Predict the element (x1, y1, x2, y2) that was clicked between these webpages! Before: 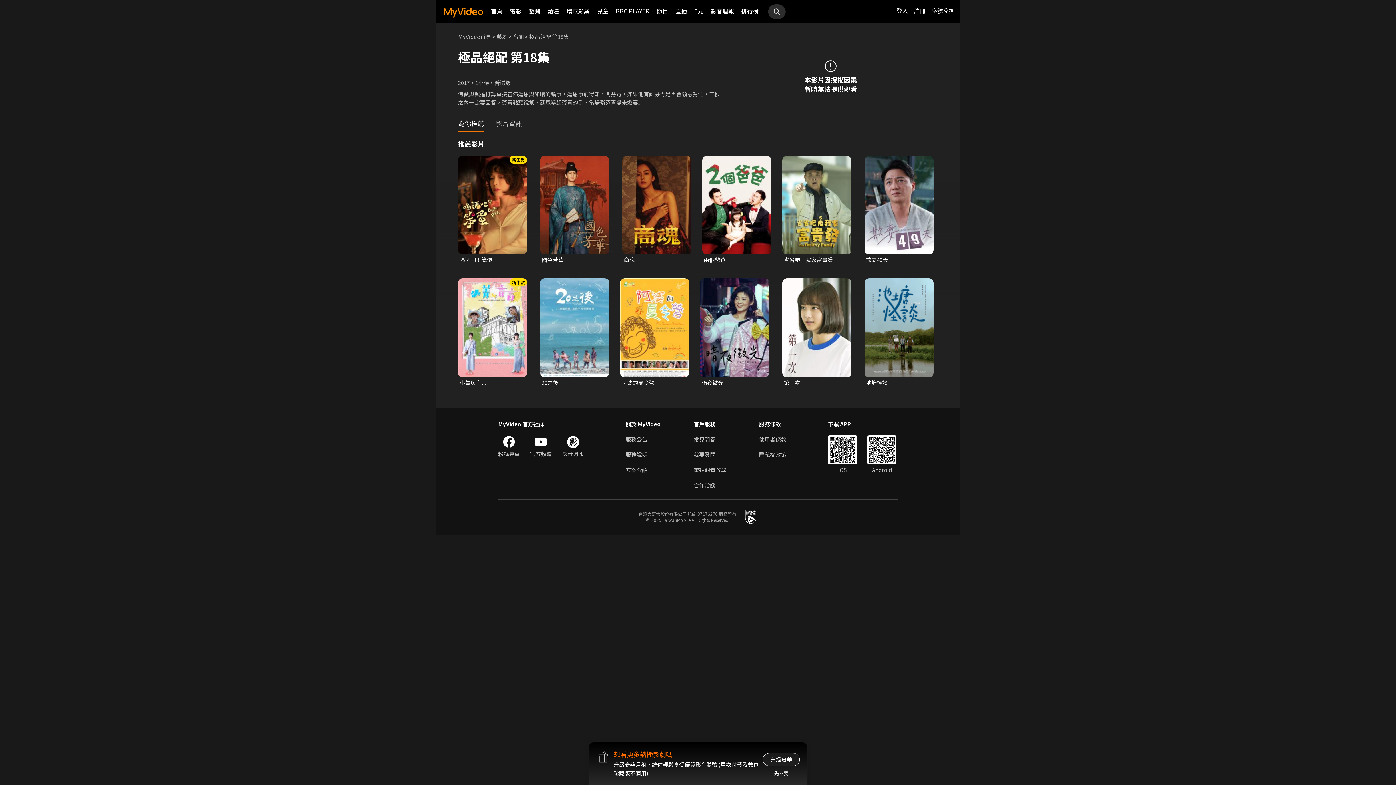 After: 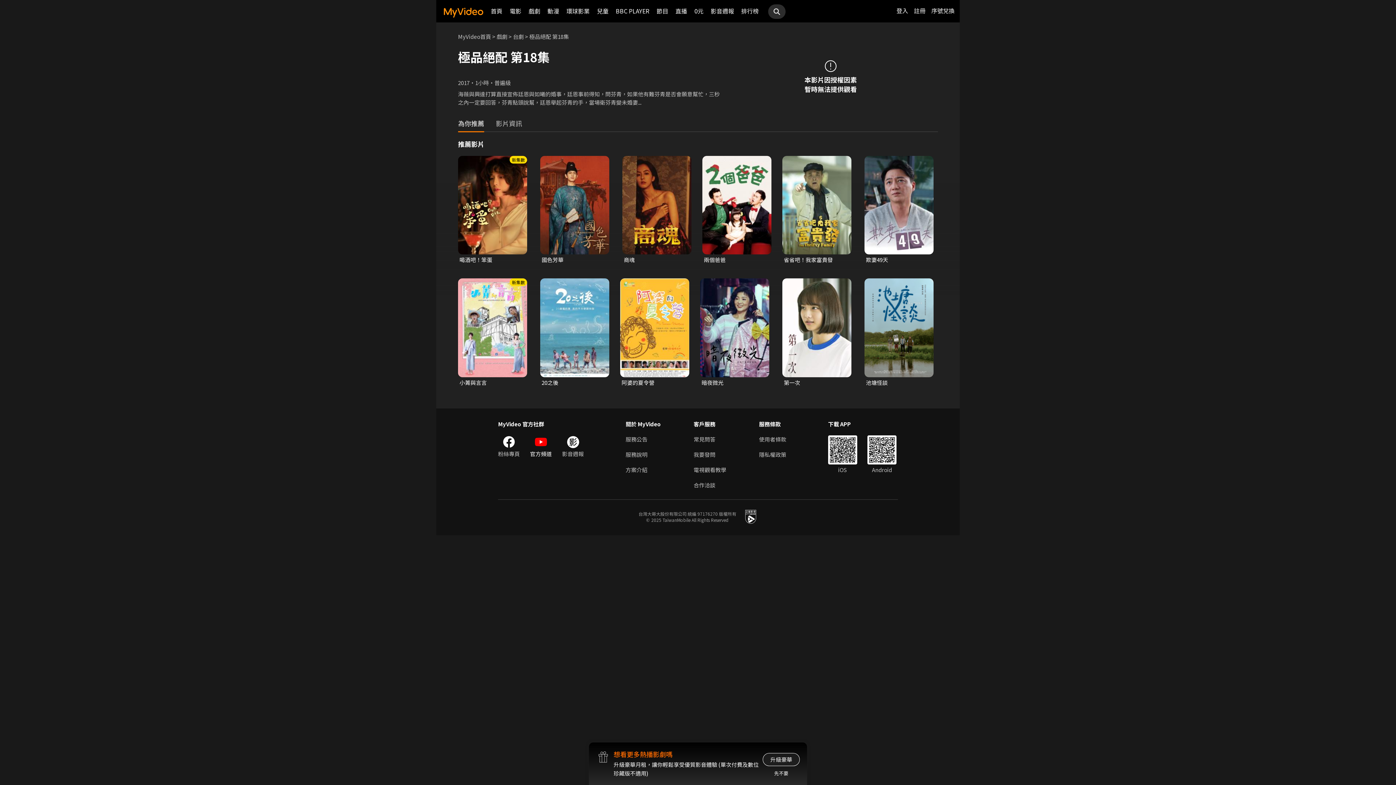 Action: label: 官方頻道 bbox: (530, 435, 552, 458)